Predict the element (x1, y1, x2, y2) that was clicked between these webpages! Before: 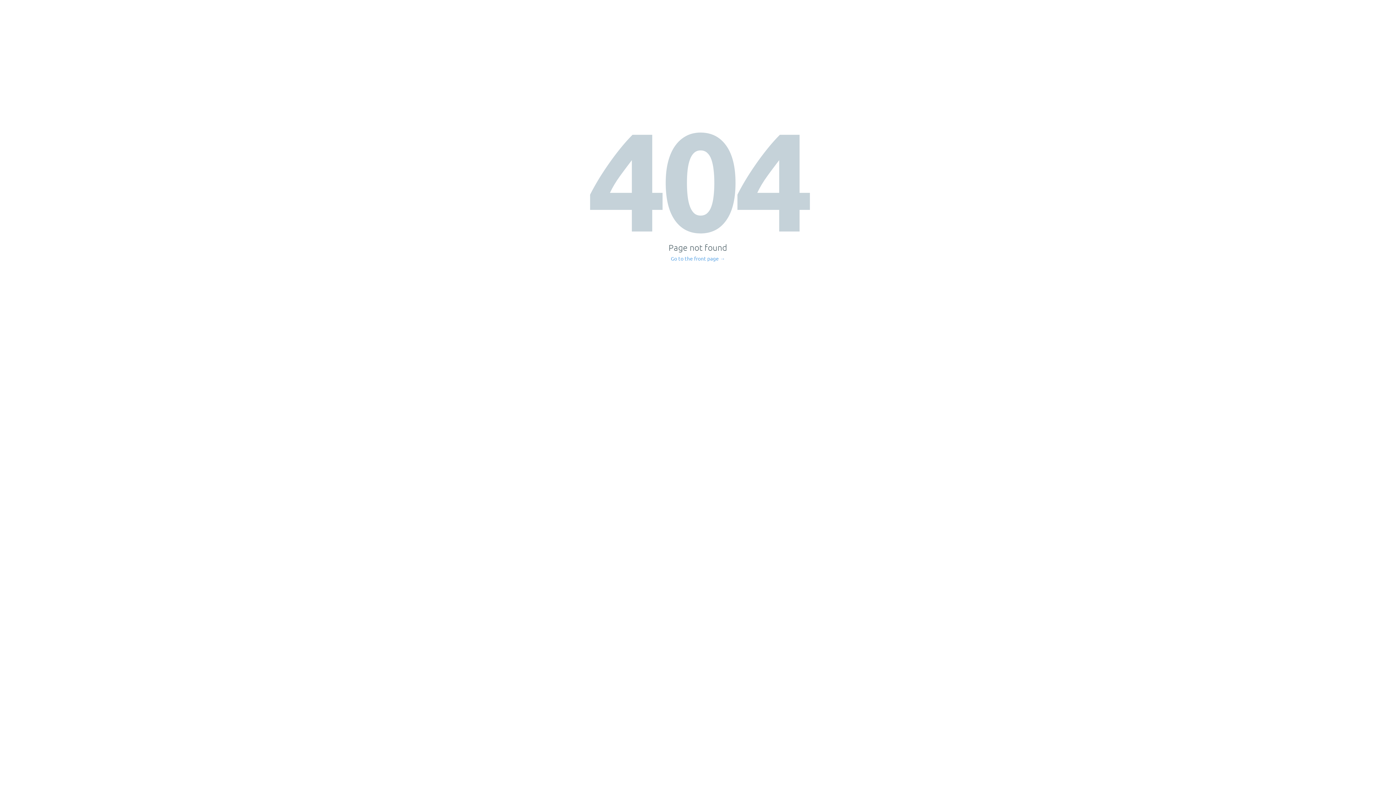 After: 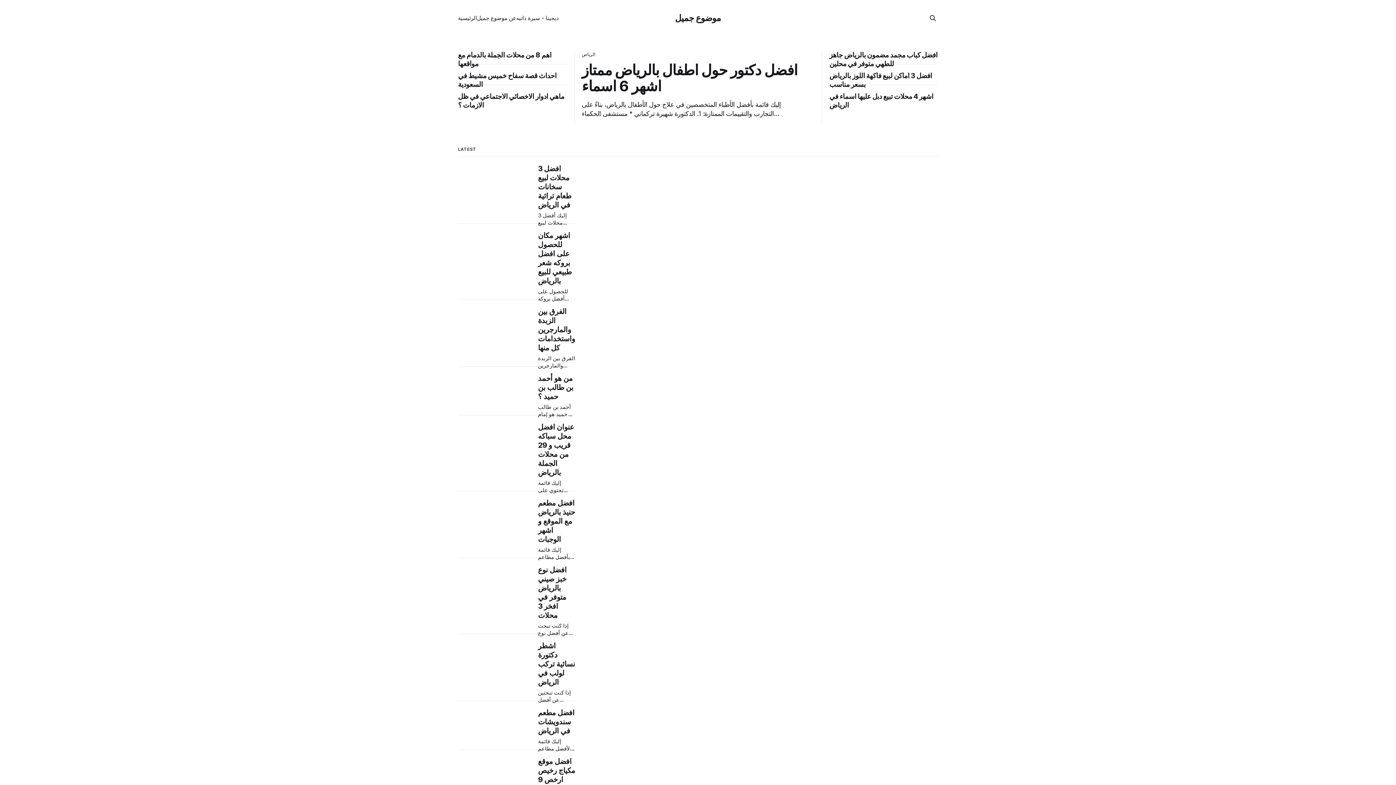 Action: bbox: (671, 256, 725, 261) label: Go to the front page →